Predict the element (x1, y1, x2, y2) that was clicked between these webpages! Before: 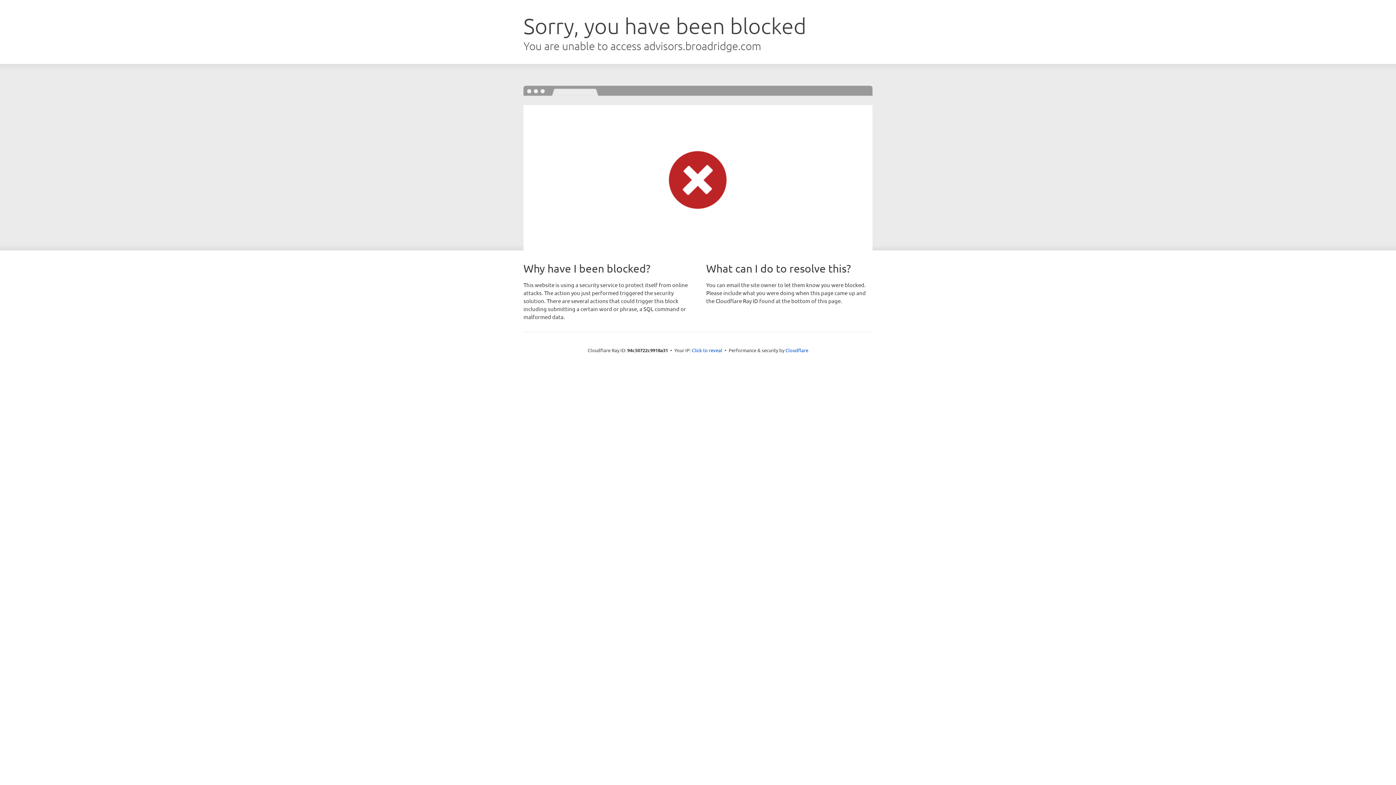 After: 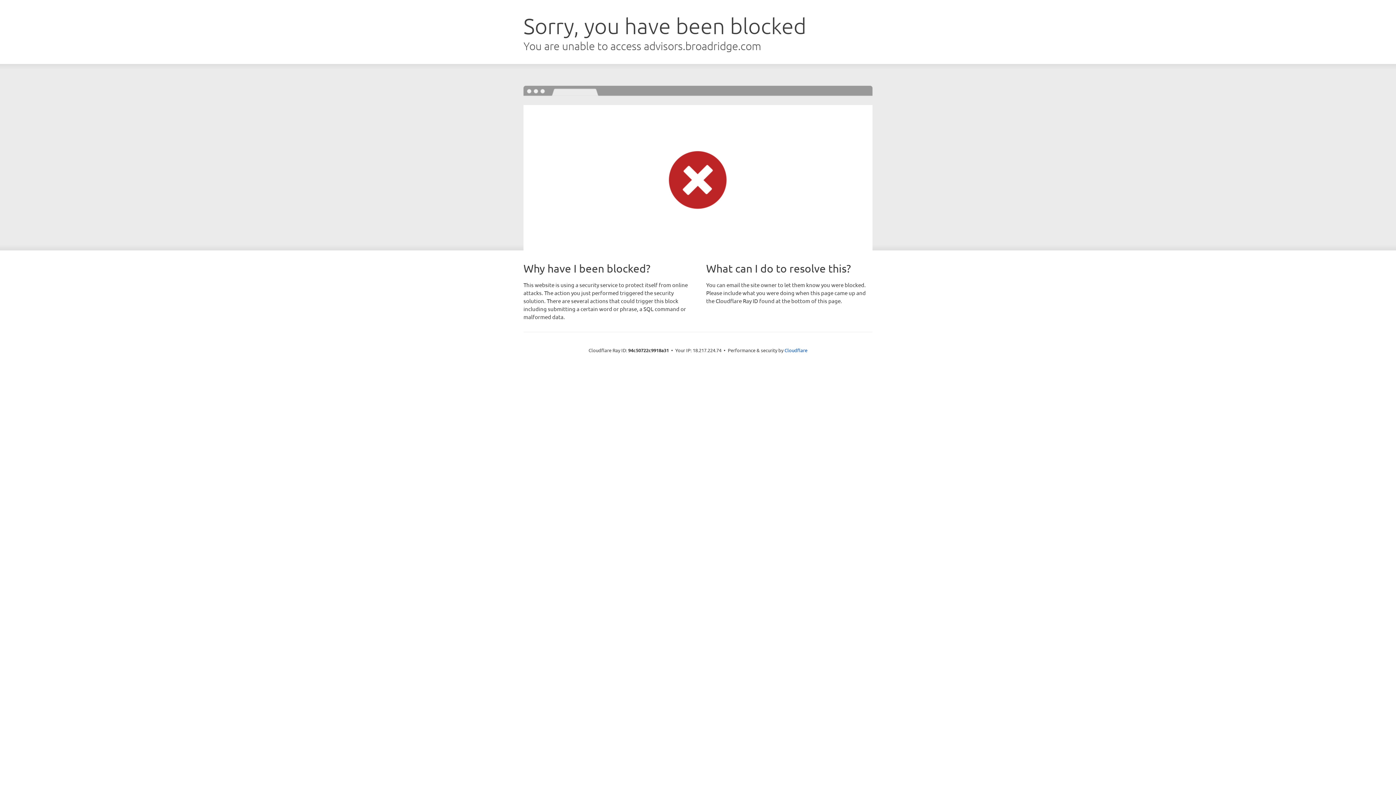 Action: label: Click to reveal bbox: (692, 346, 722, 353)